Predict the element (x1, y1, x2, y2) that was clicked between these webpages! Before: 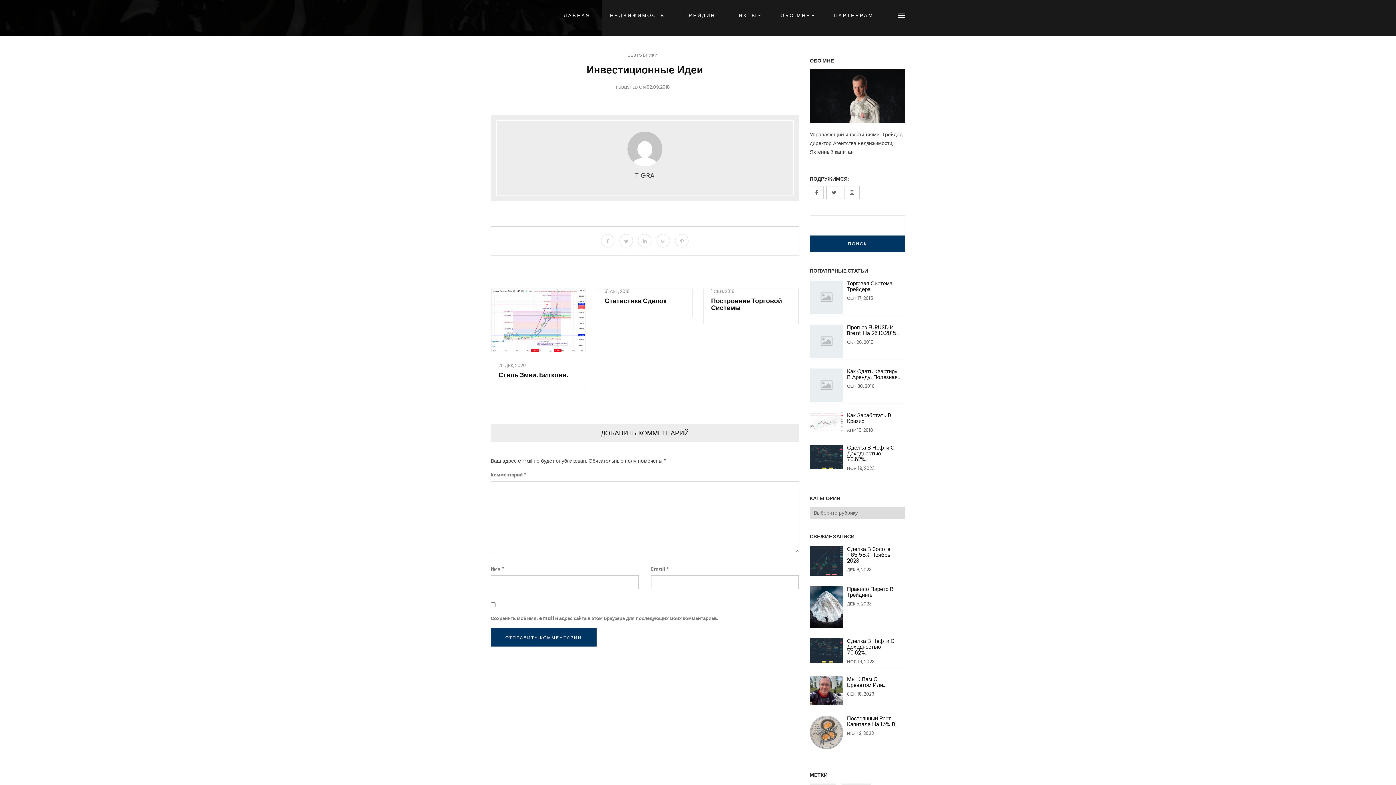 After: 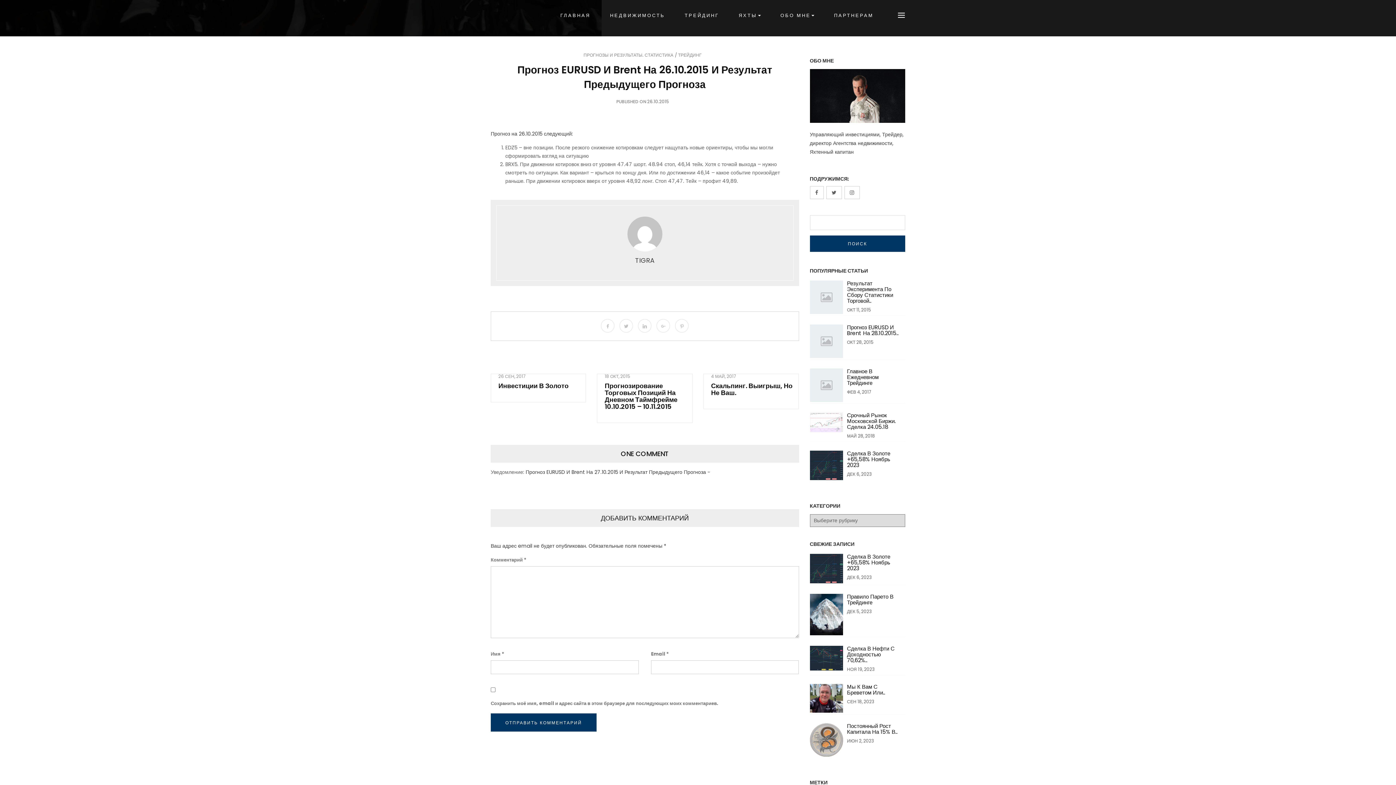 Action: label: Прогноз EURUSD И Brent На 26.10.2015.. bbox: (847, 323, 898, 337)